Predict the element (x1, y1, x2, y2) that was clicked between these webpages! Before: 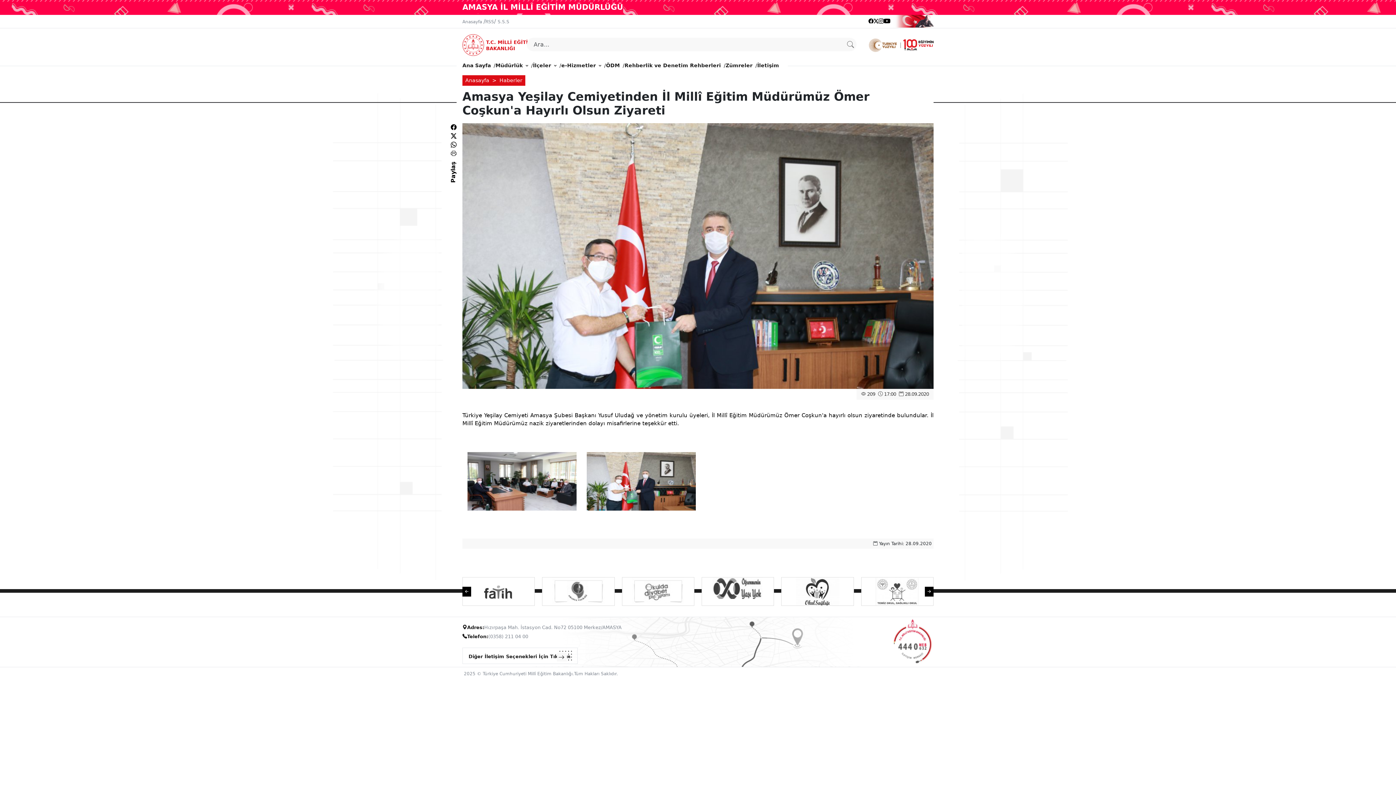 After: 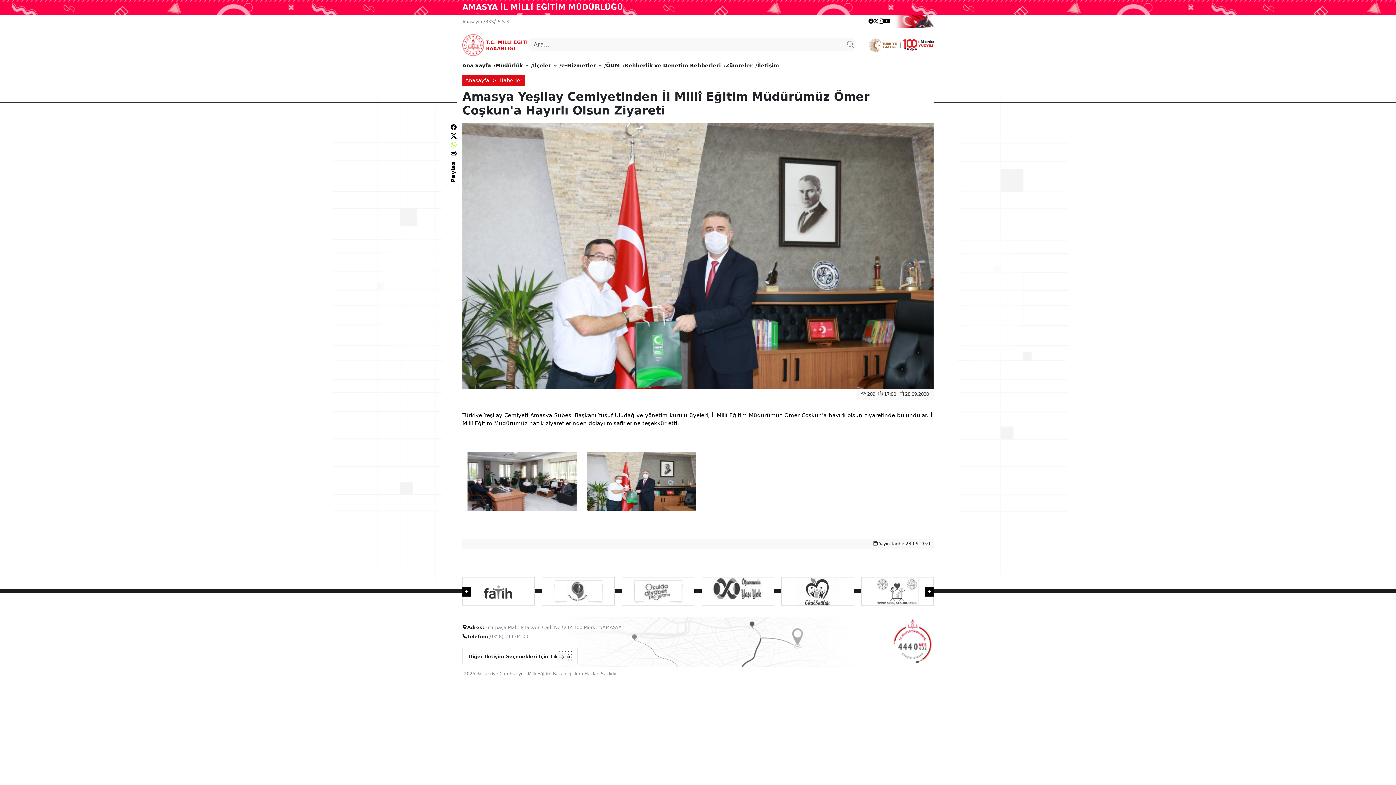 Action: bbox: (450, 141, 456, 148)